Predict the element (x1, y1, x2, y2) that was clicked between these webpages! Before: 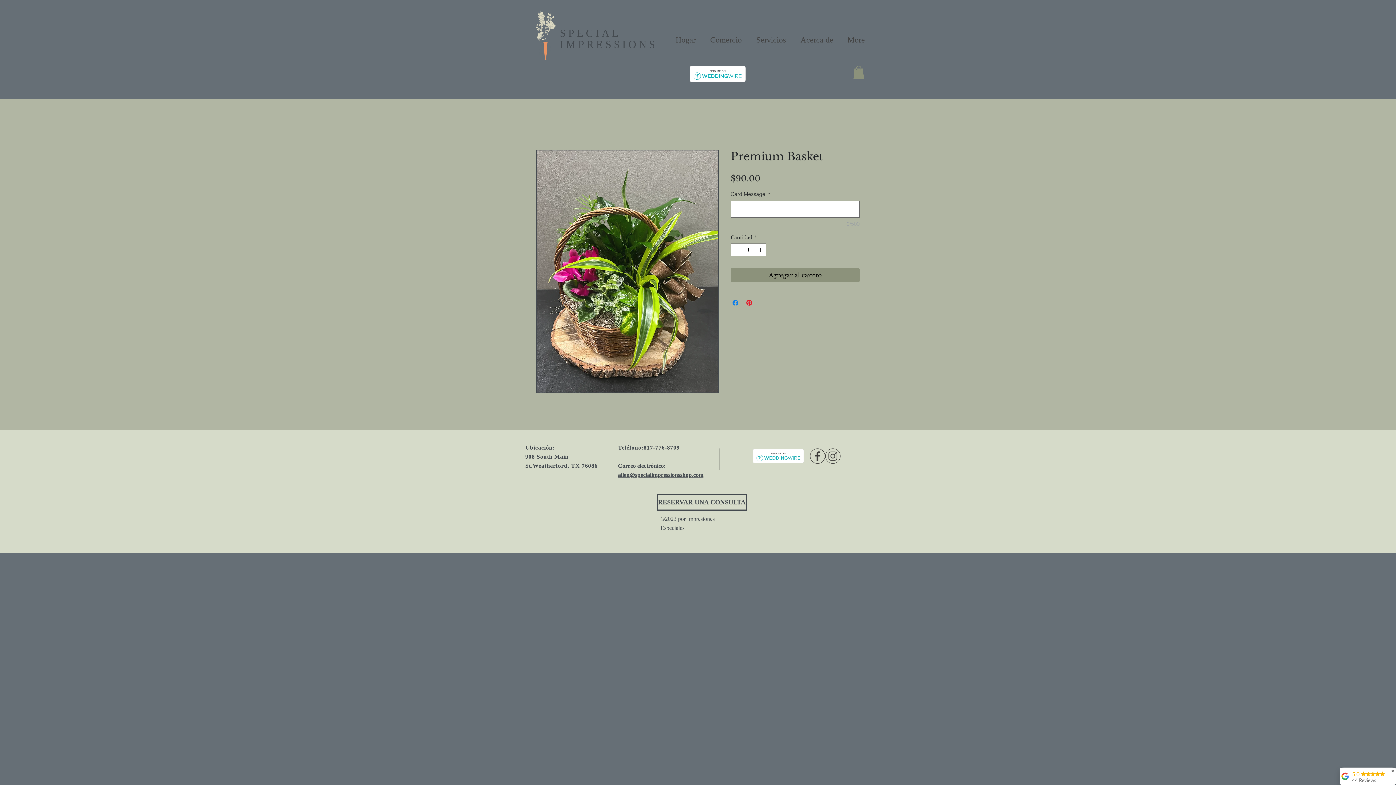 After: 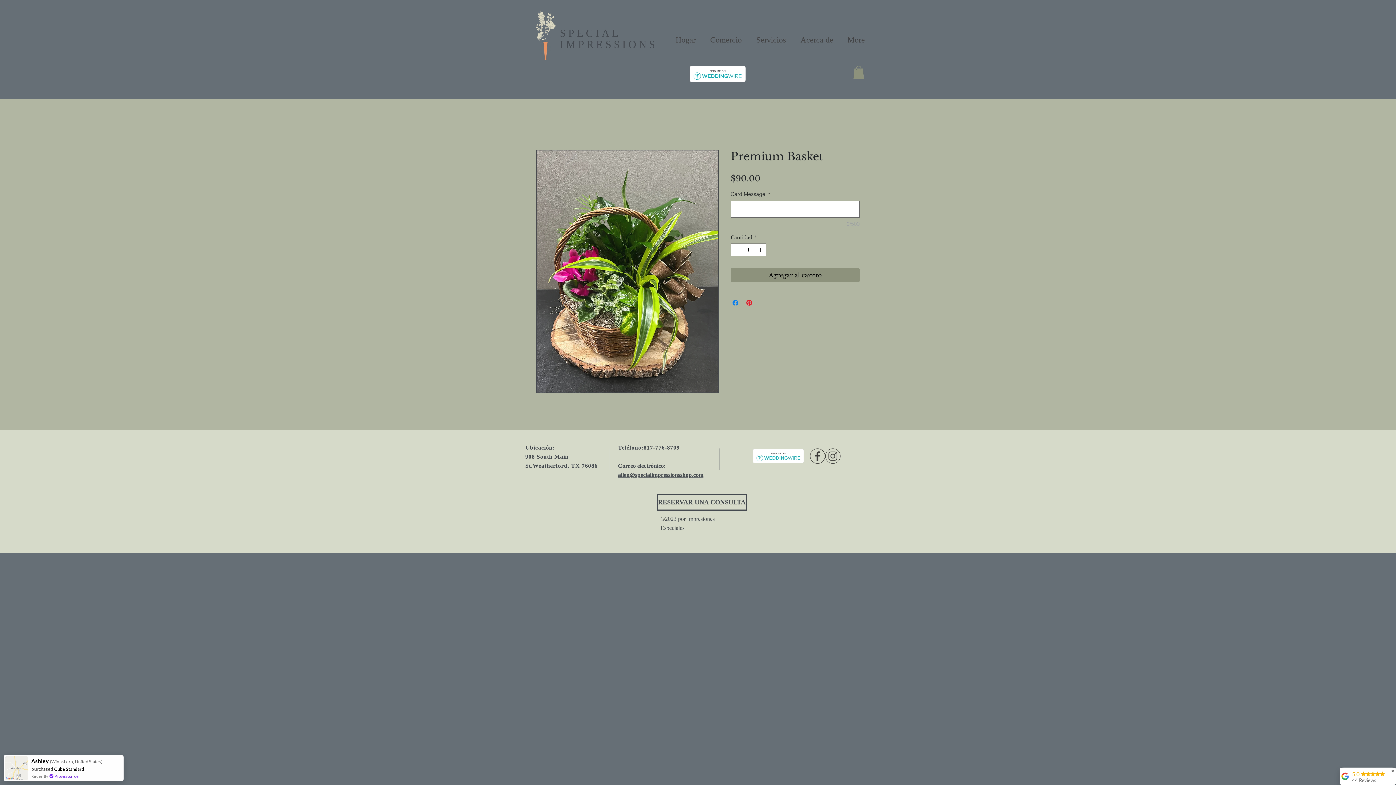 Action: label: Facebook Icon bbox: (810, 448, 825, 464)